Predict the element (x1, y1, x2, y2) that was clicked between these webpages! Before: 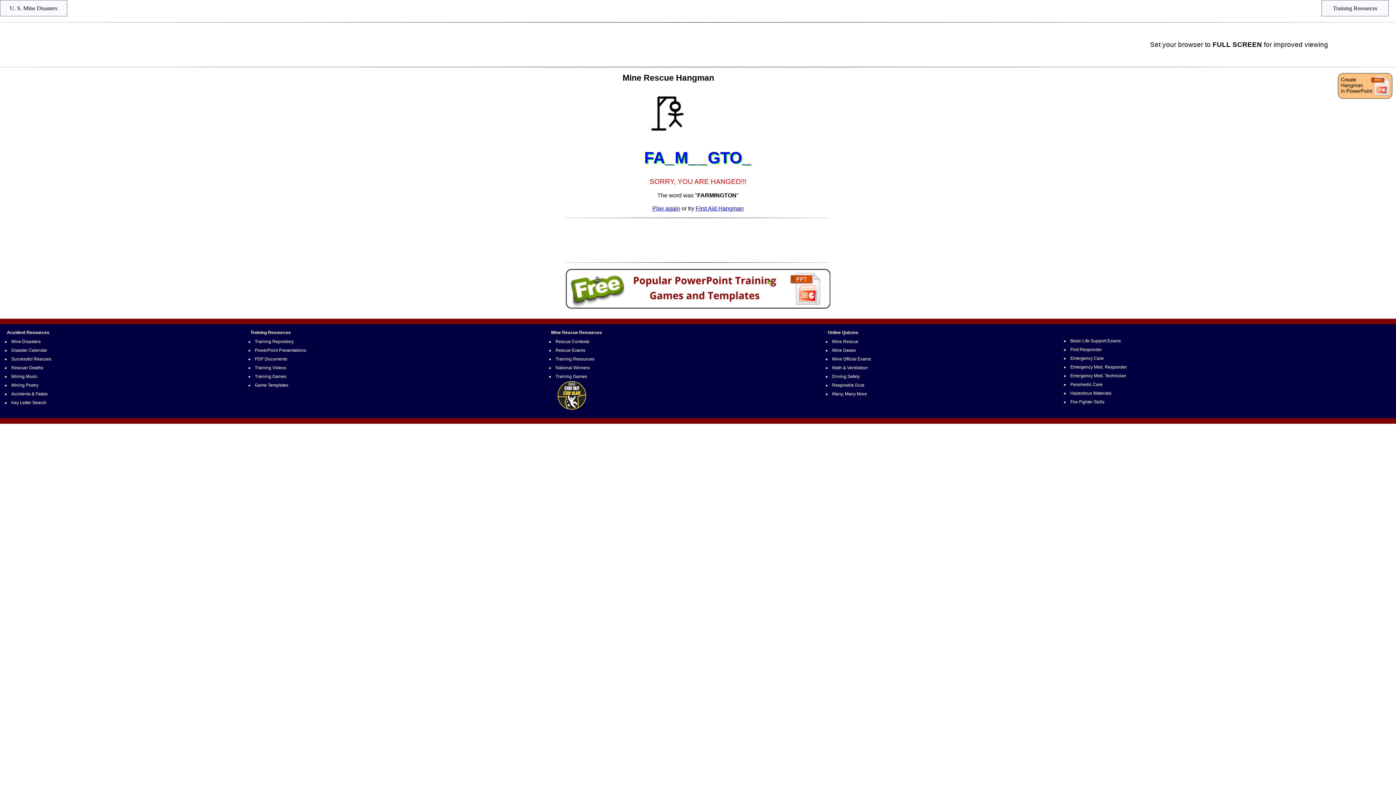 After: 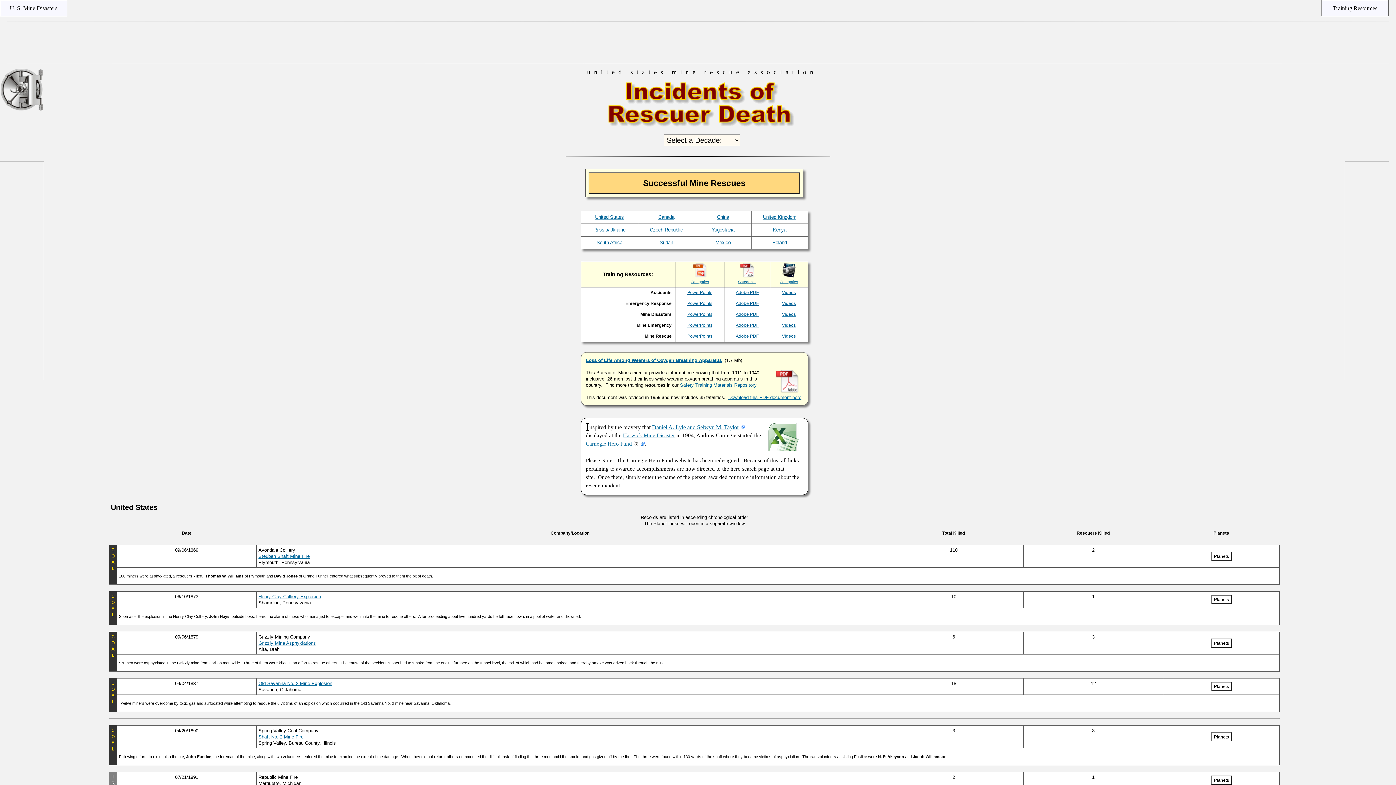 Action: bbox: (10, 364, 44, 371) label: Rescuer Deaths